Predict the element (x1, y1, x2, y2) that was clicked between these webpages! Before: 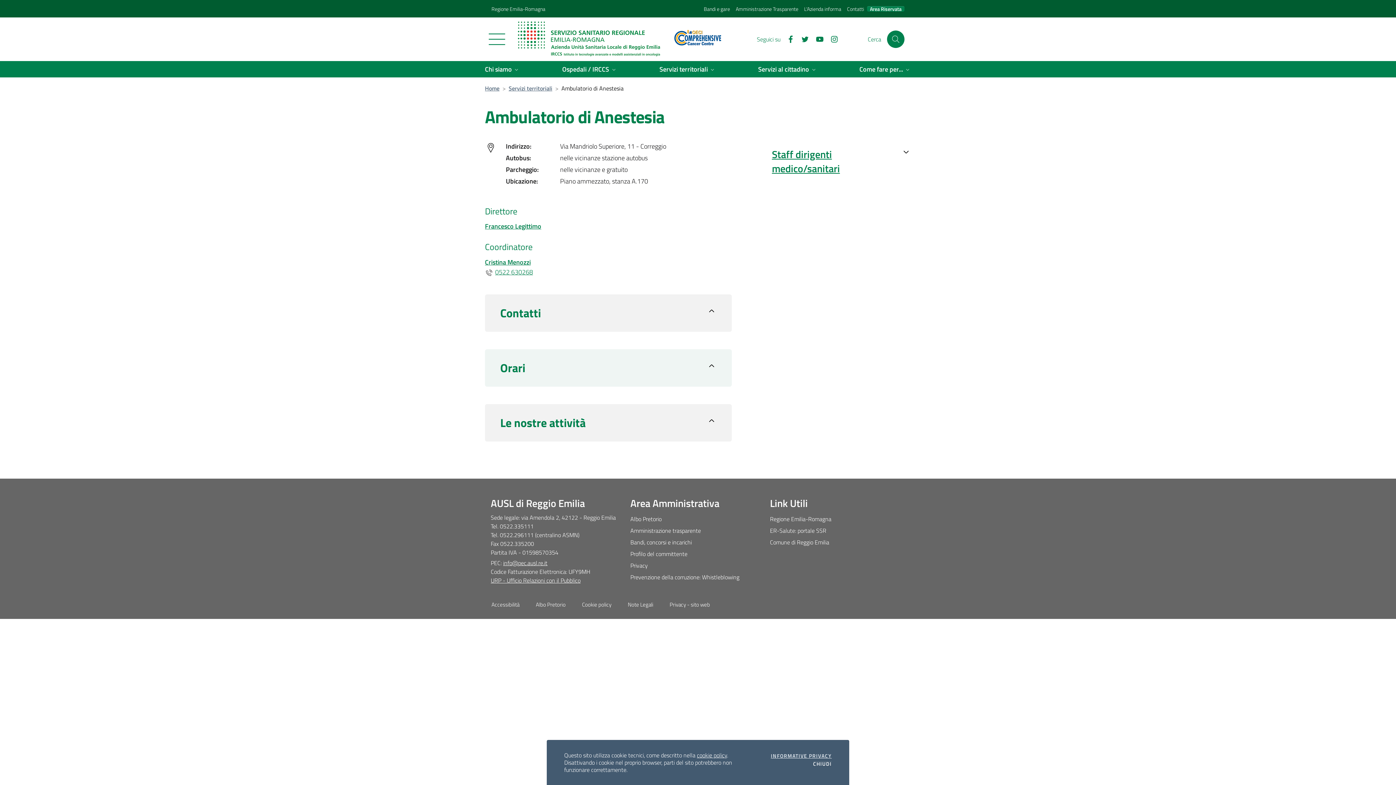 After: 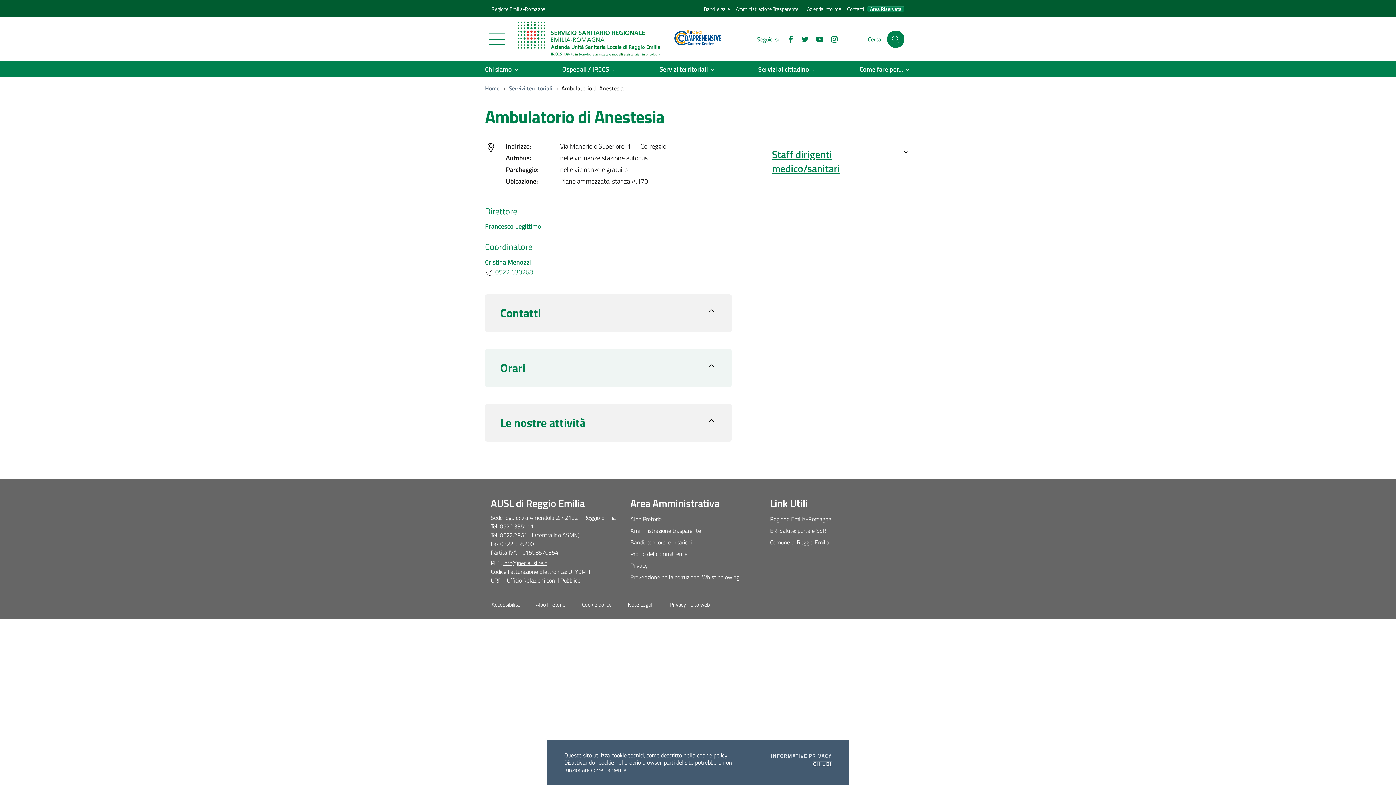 Action: bbox: (770, 536, 905, 548) label: Comune di Reggio Emilia